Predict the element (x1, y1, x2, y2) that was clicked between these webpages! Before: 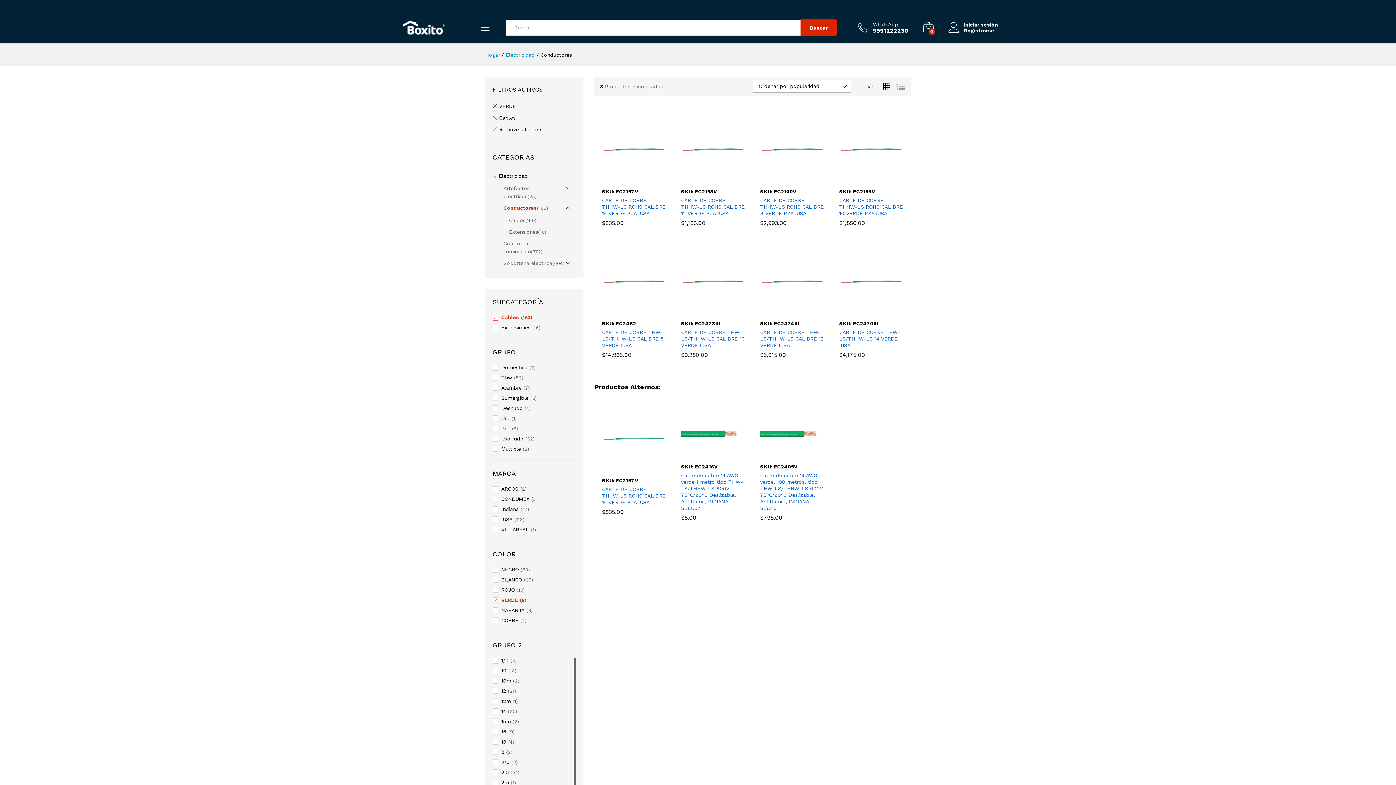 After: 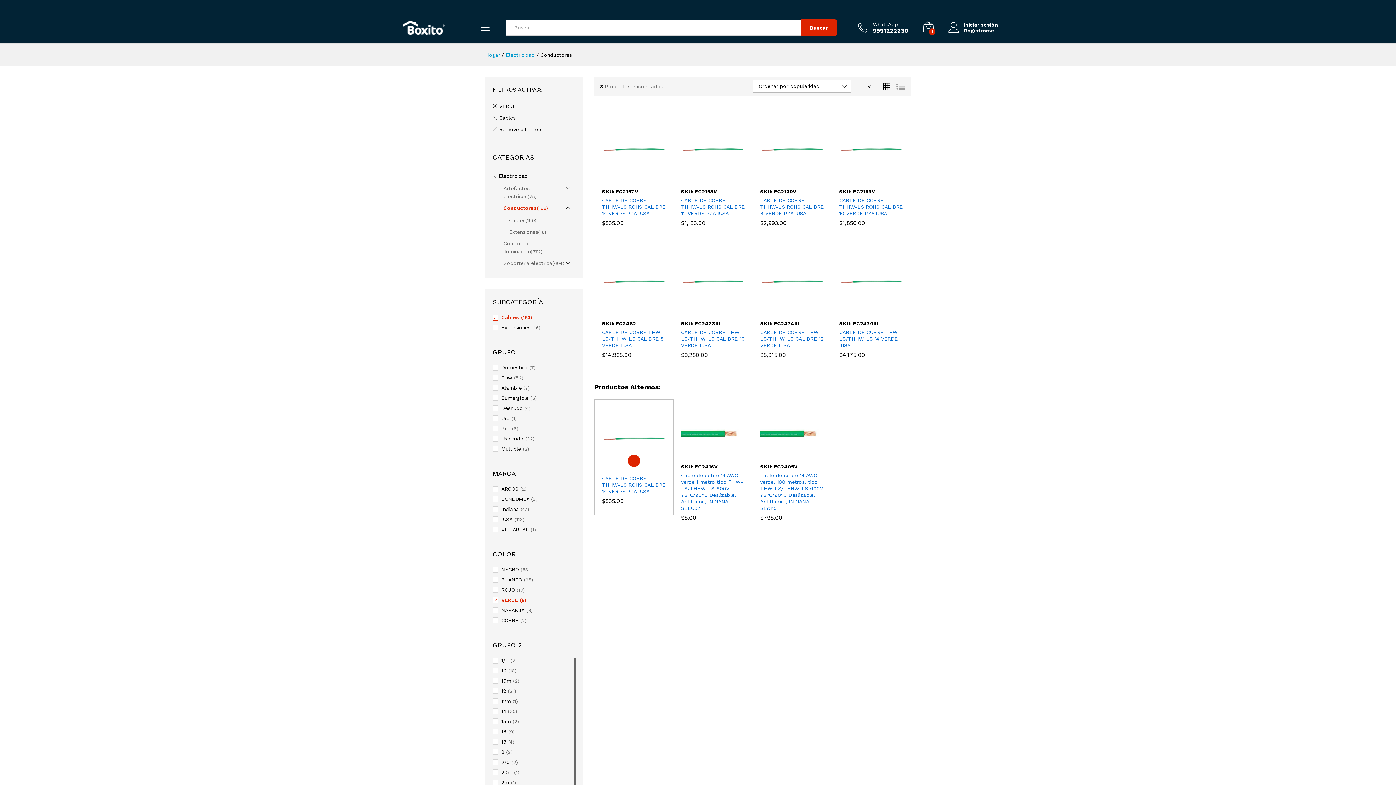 Action: bbox: (627, 460, 640, 472) label: Add to cart: “CABLE DE COBRE THHW-LS ROHS CALIBRE 14 VERDE PZA IUSA”